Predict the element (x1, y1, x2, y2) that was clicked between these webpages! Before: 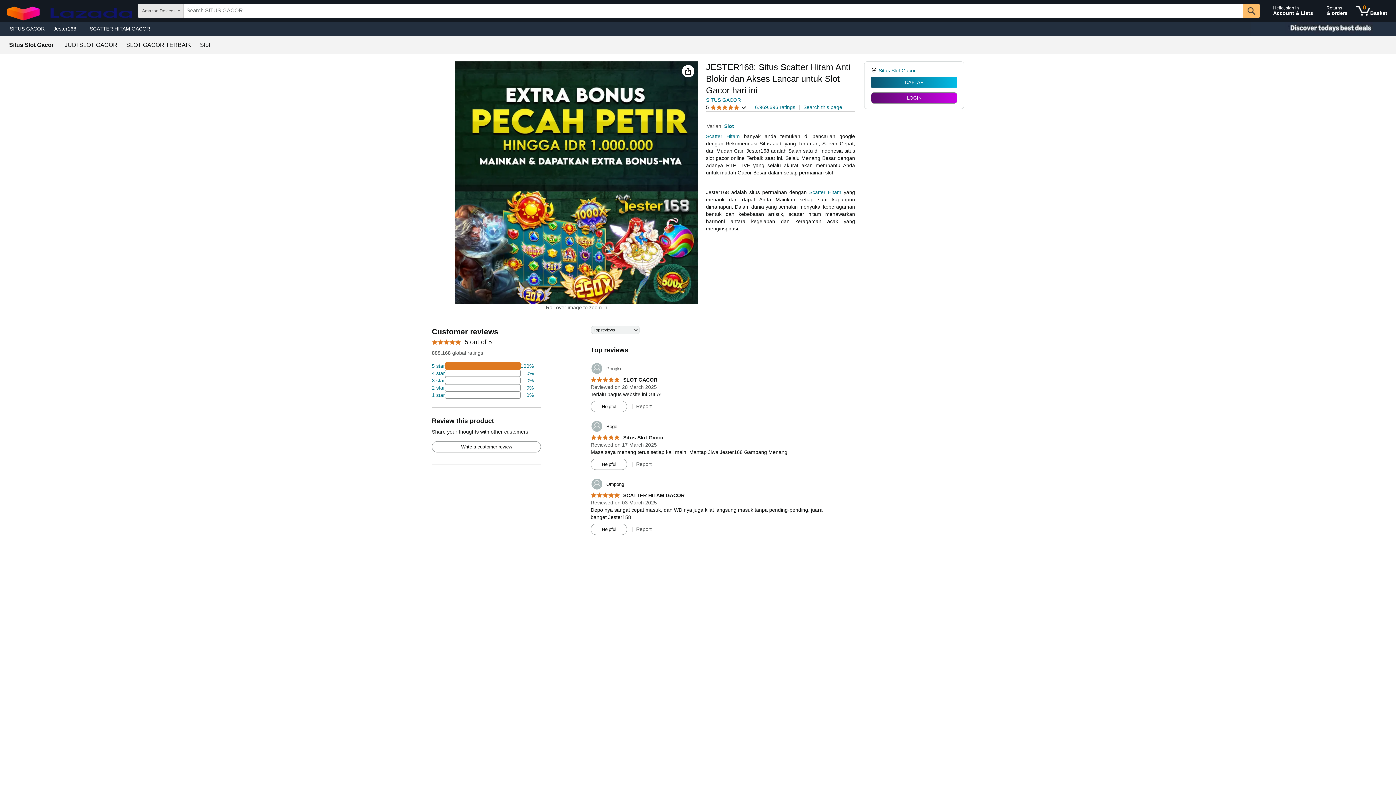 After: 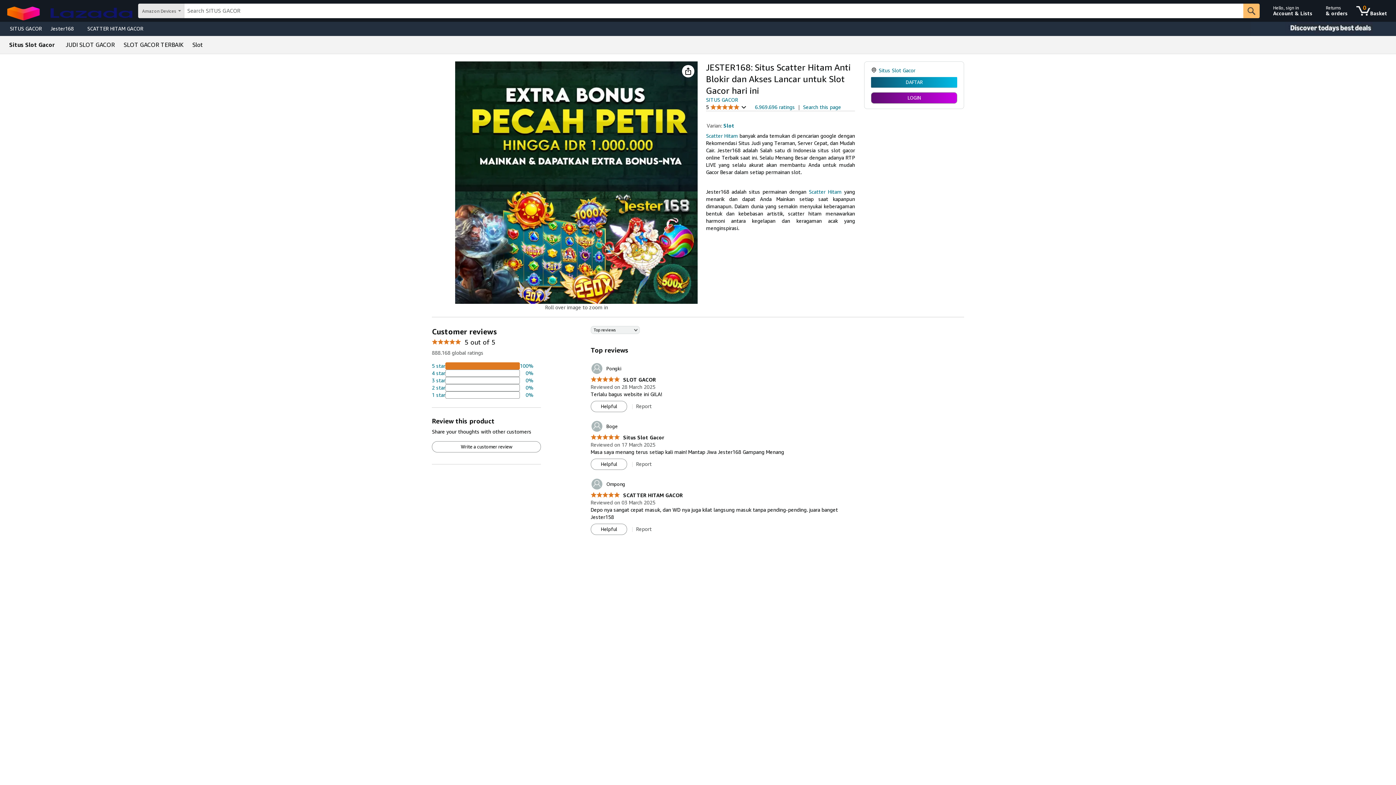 Action: label: Write a customer review bbox: (432, 441, 540, 452)